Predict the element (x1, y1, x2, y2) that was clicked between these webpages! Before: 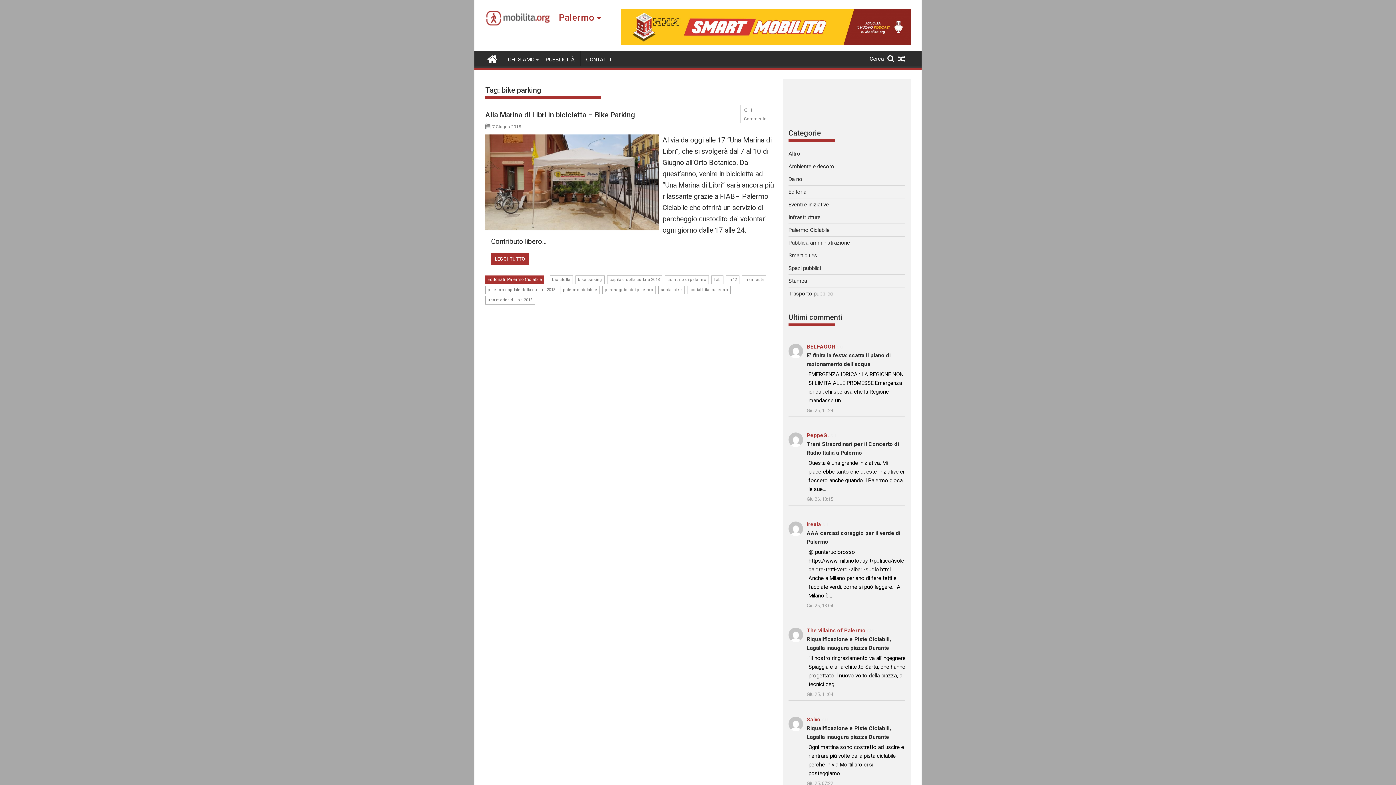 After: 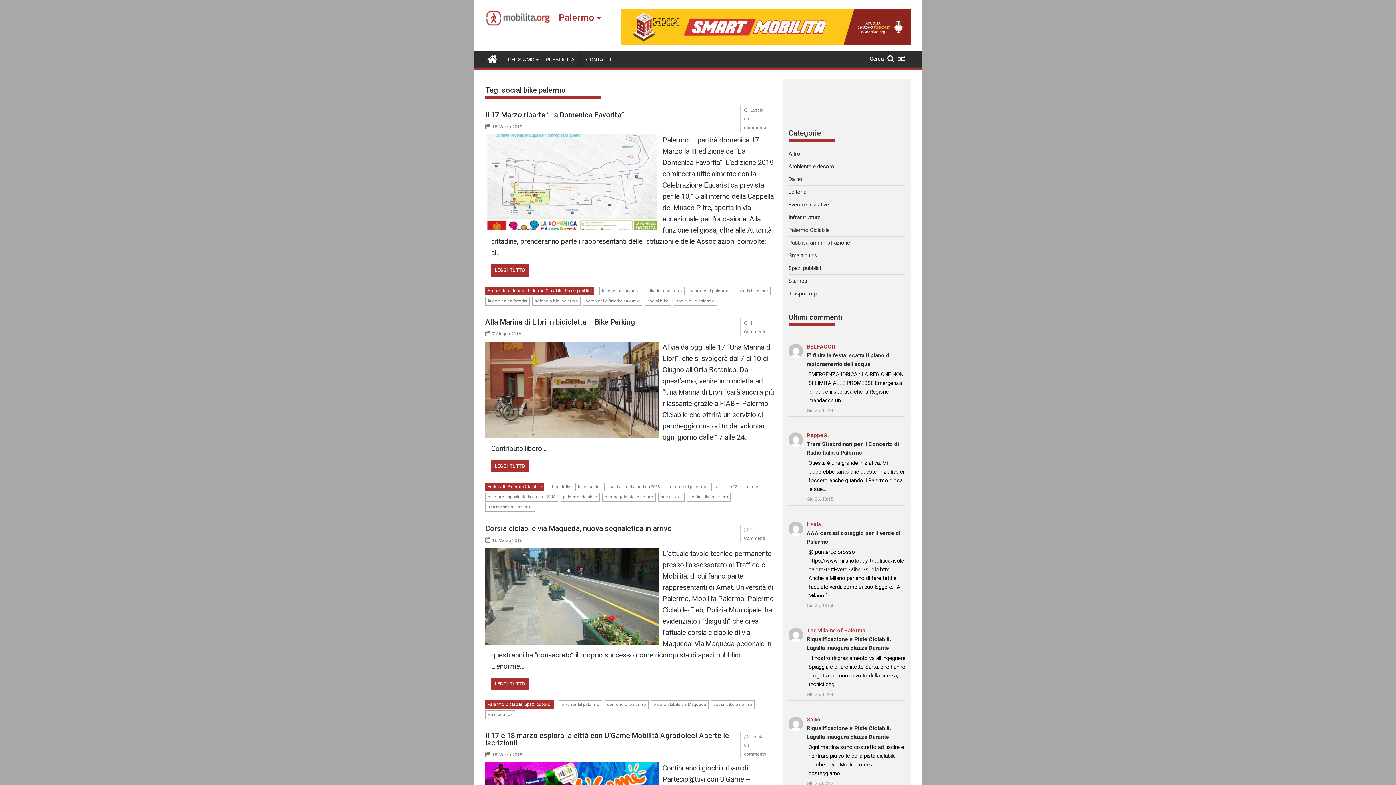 Action: label: social bike palermo bbox: (687, 285, 730, 294)